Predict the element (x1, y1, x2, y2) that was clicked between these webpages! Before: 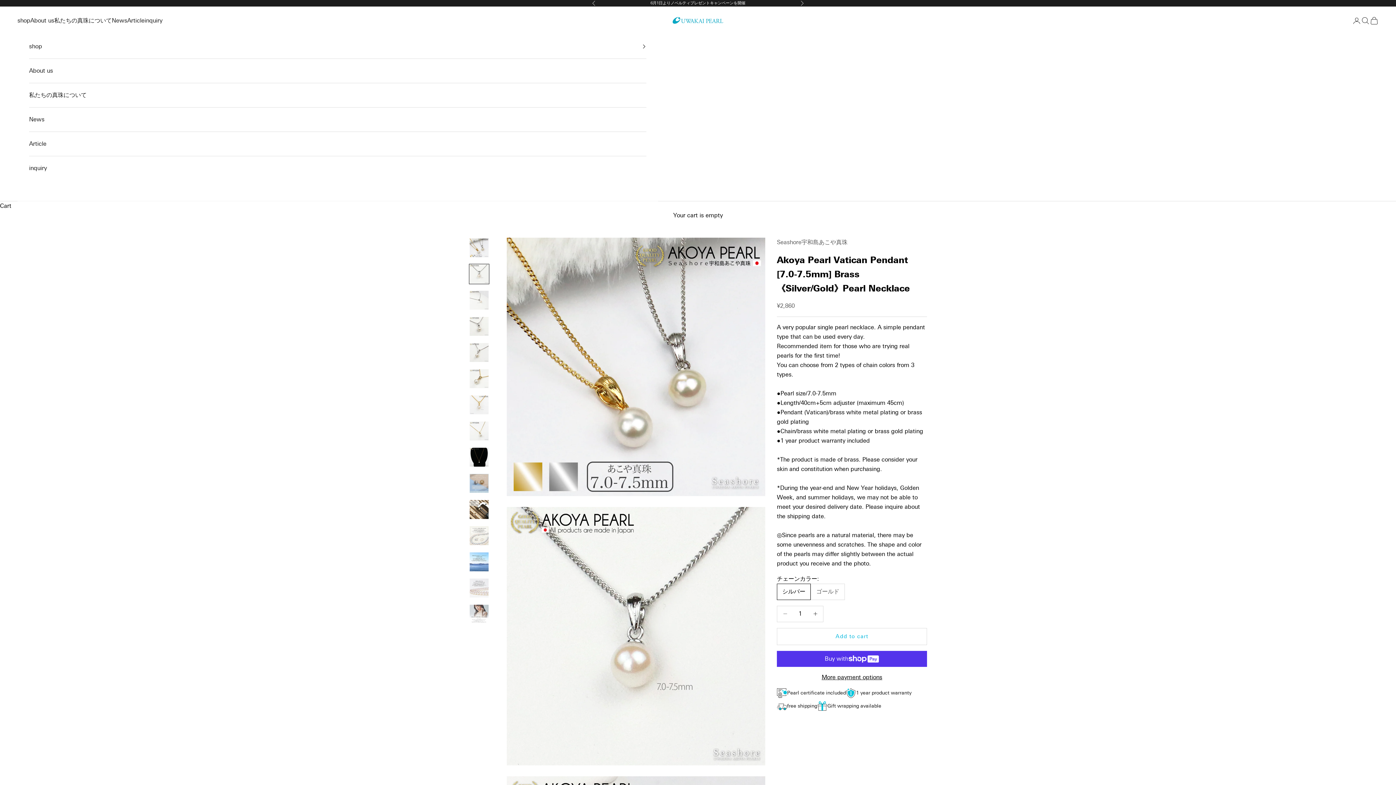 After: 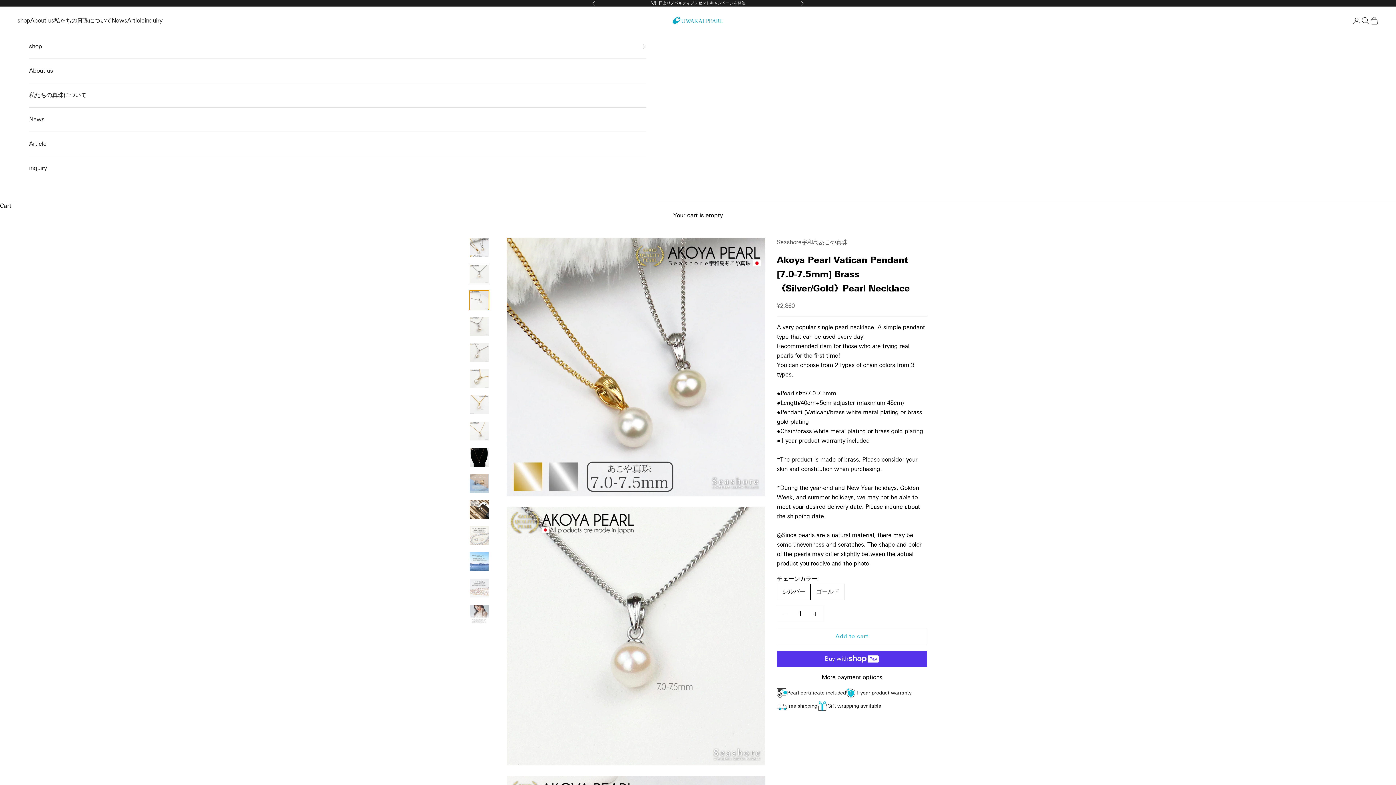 Action: label: Go to item 3 bbox: (469, 290, 489, 310)